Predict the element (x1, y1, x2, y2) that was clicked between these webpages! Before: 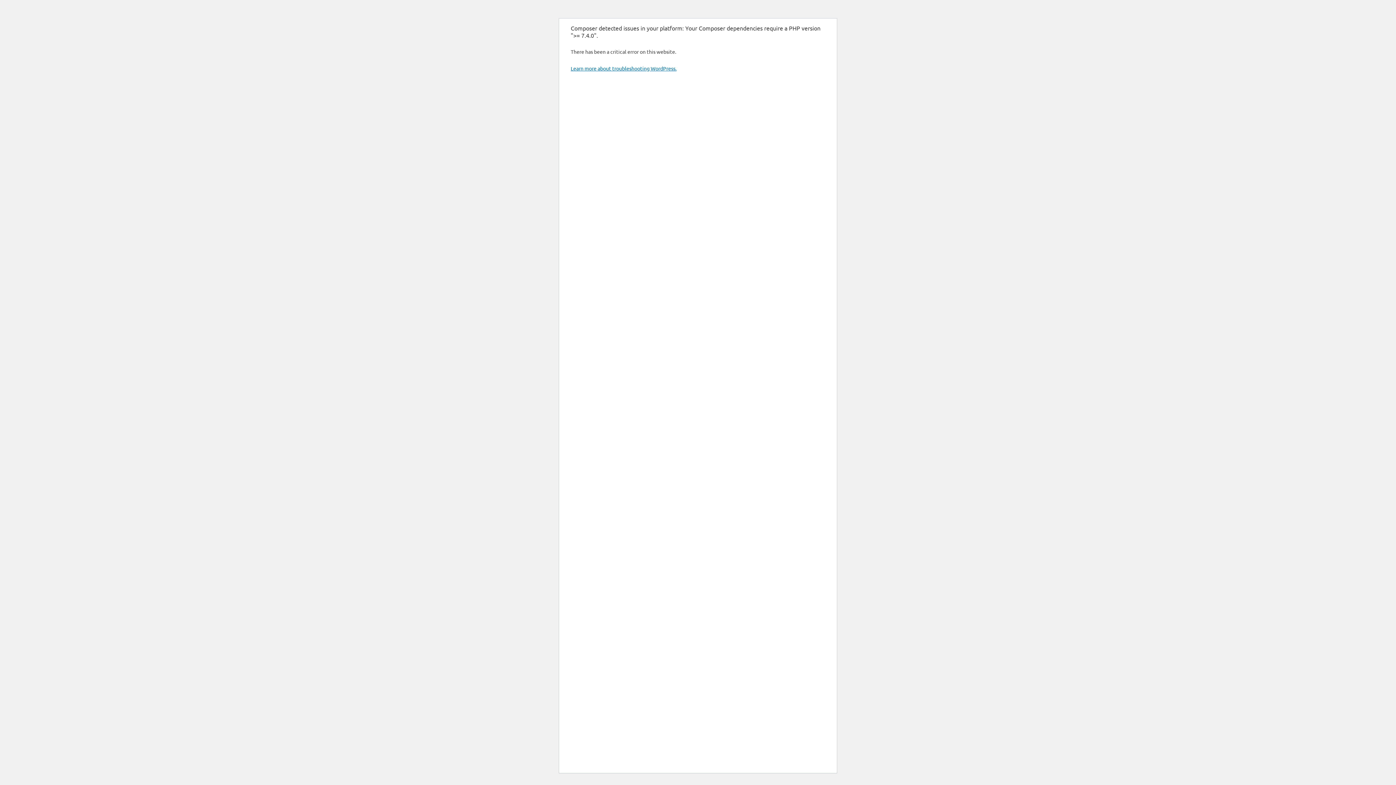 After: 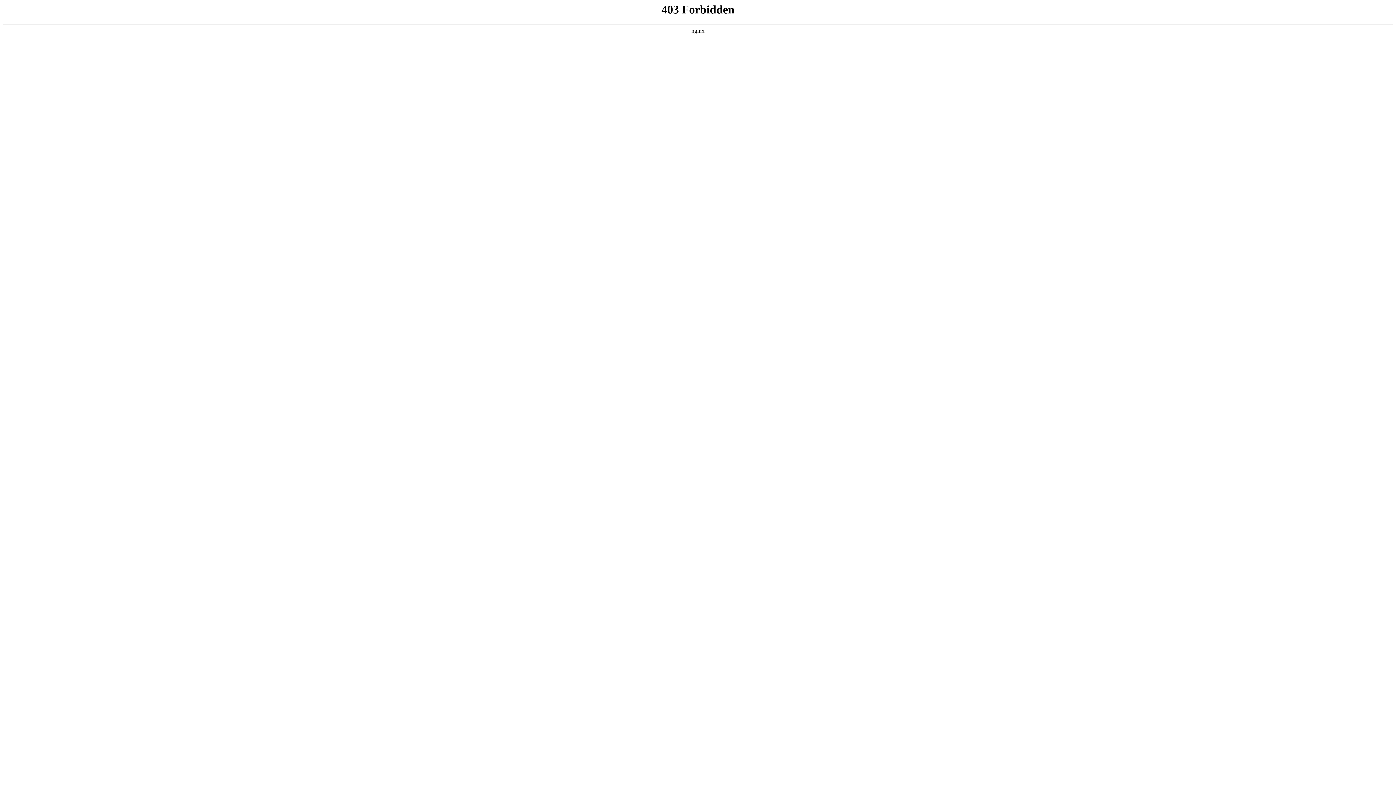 Action: label: Learn more about troubleshooting WordPress. bbox: (570, 65, 676, 71)